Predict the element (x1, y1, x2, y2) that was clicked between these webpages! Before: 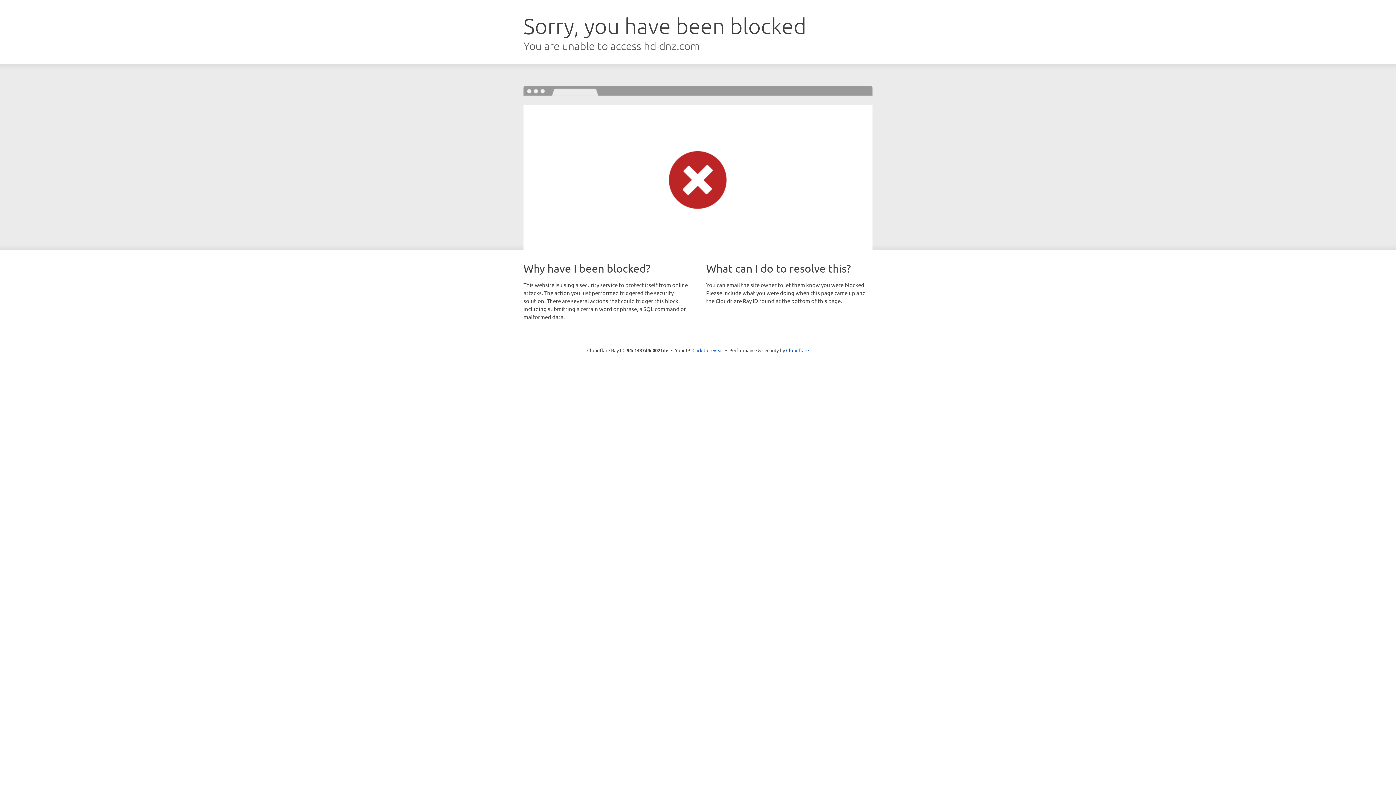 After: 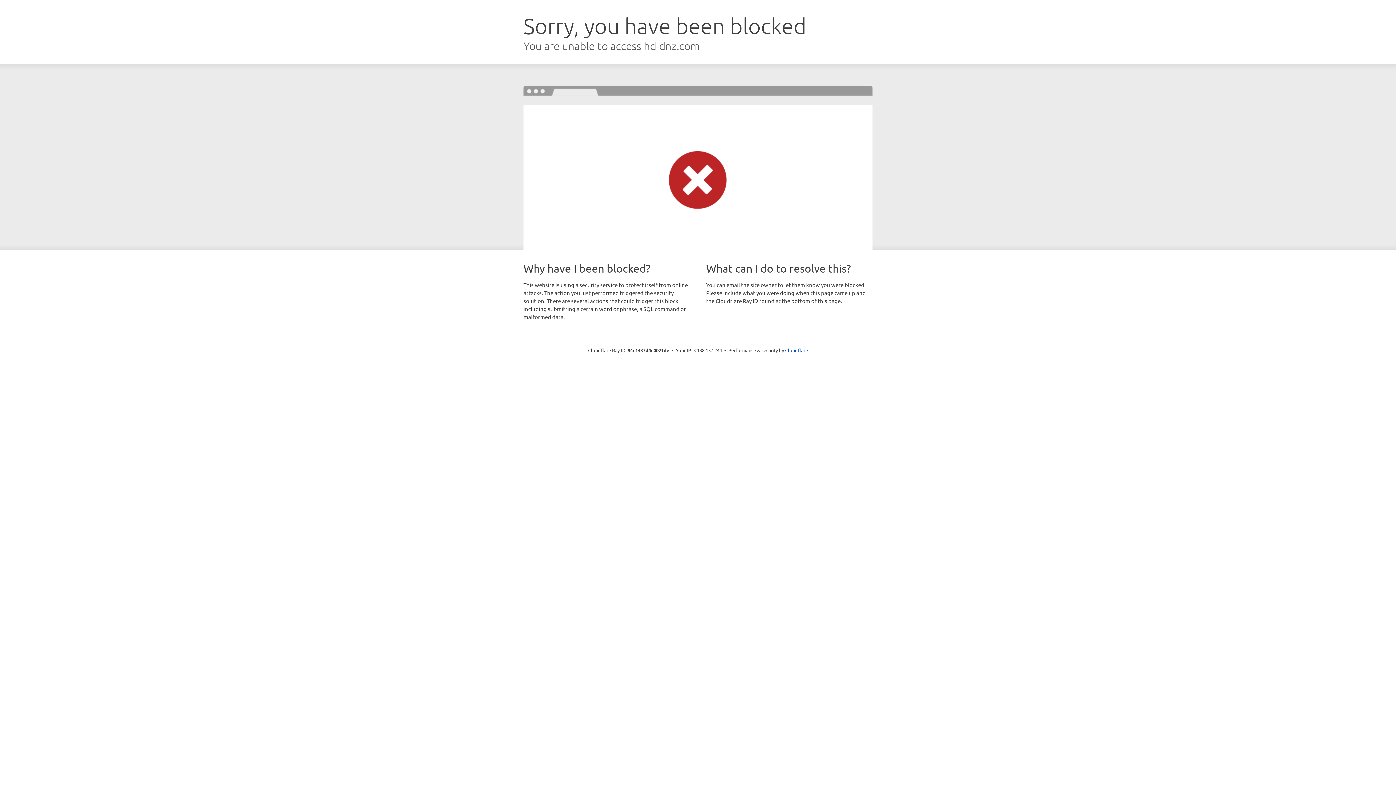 Action: bbox: (692, 346, 723, 353) label: Click to reveal